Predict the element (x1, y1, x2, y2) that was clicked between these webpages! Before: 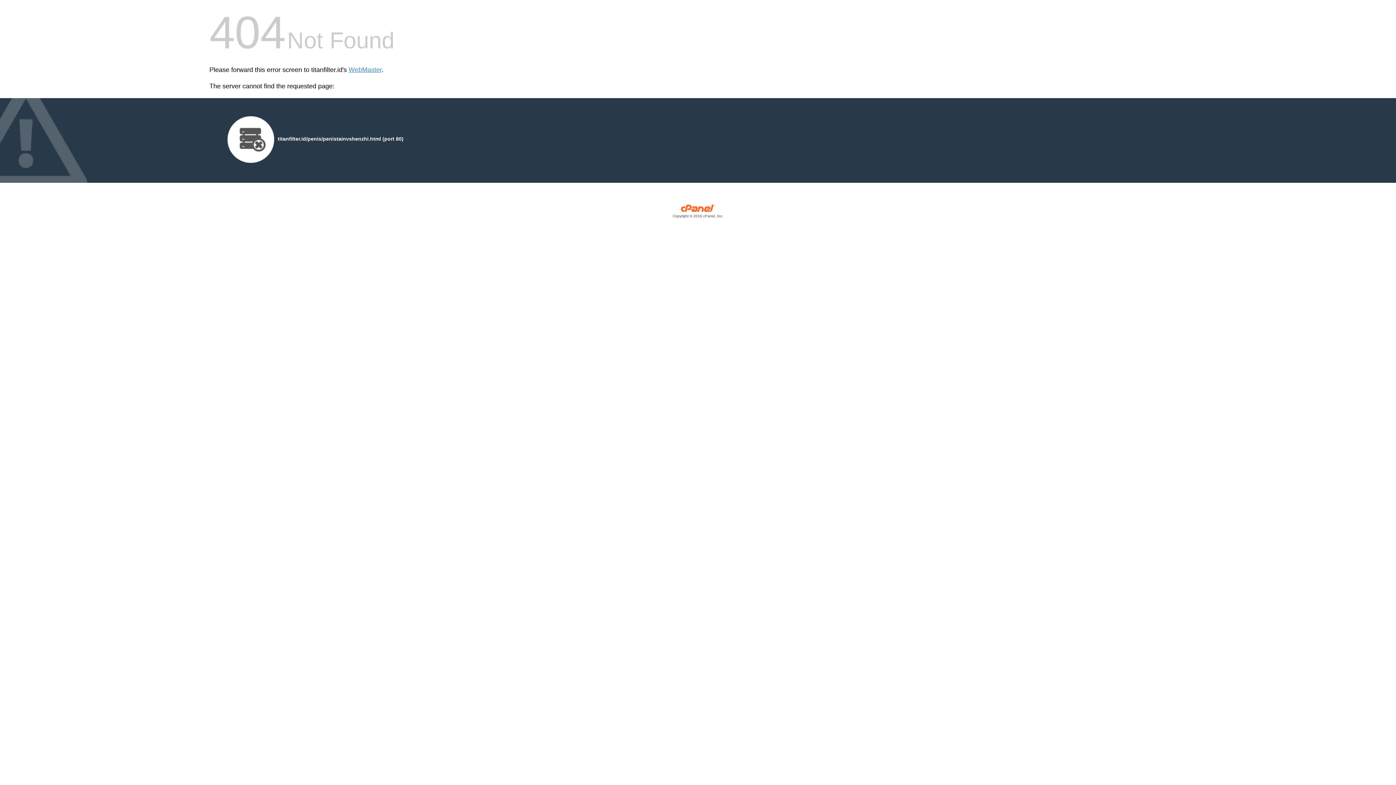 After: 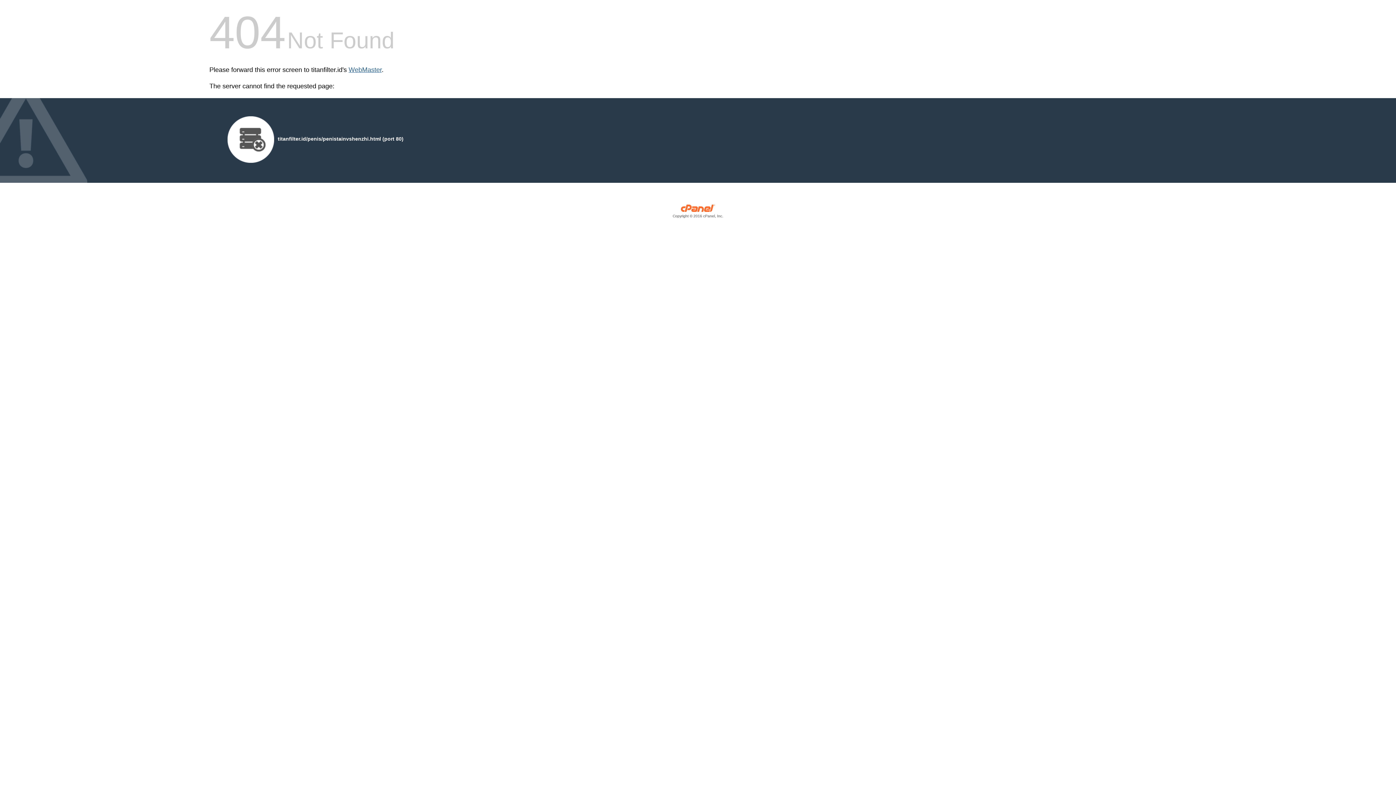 Action: label: WebMaster bbox: (348, 66, 381, 73)